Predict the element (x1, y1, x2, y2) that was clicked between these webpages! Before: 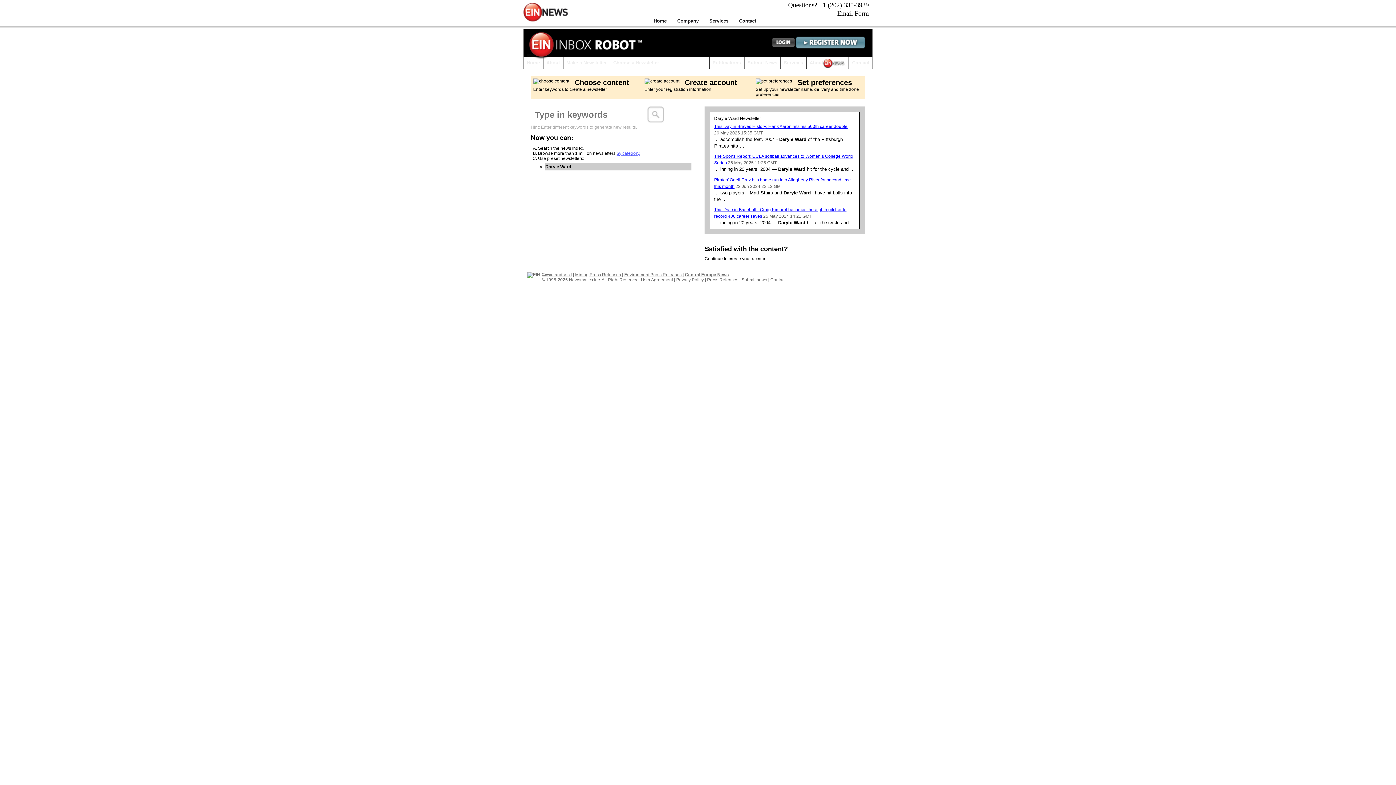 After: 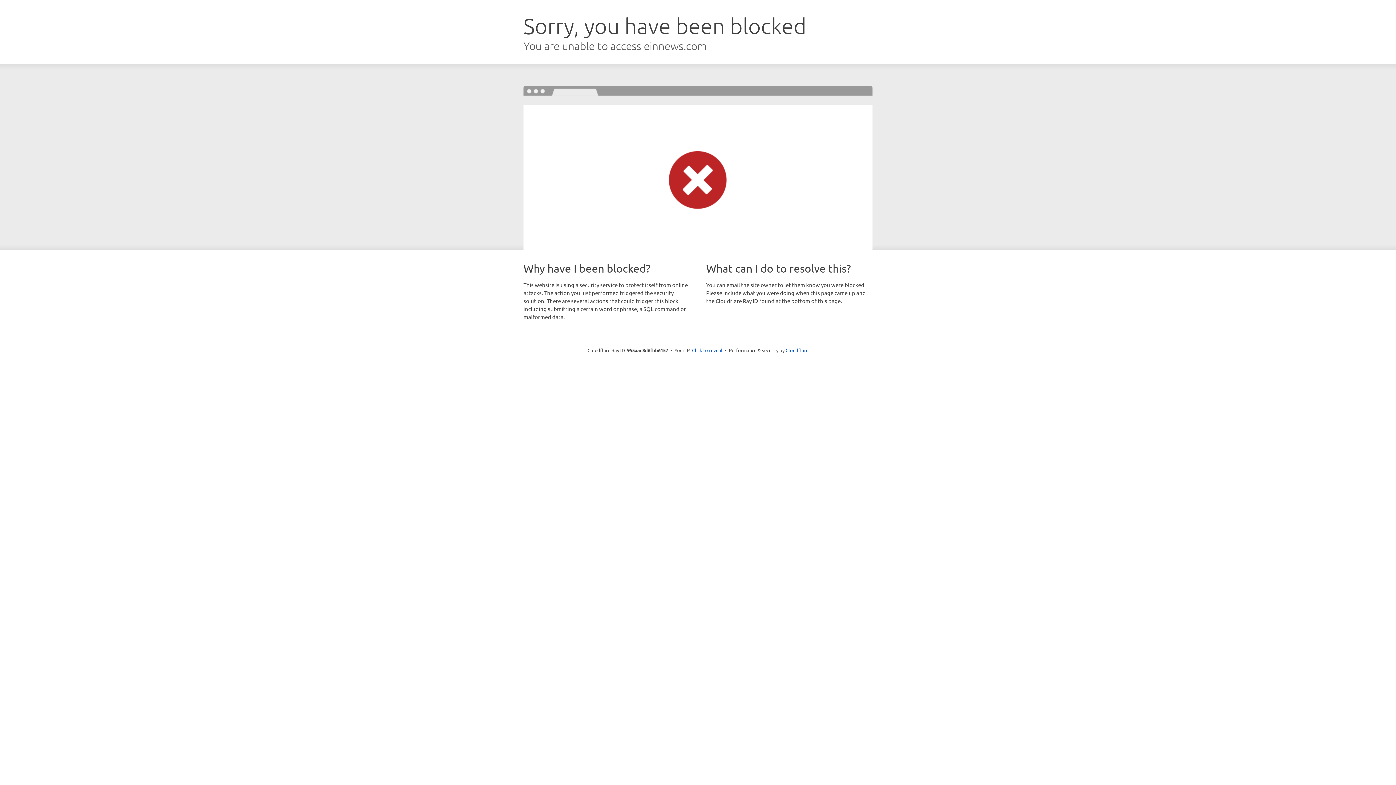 Action: label: Company bbox: (673, 18, 704, 23)